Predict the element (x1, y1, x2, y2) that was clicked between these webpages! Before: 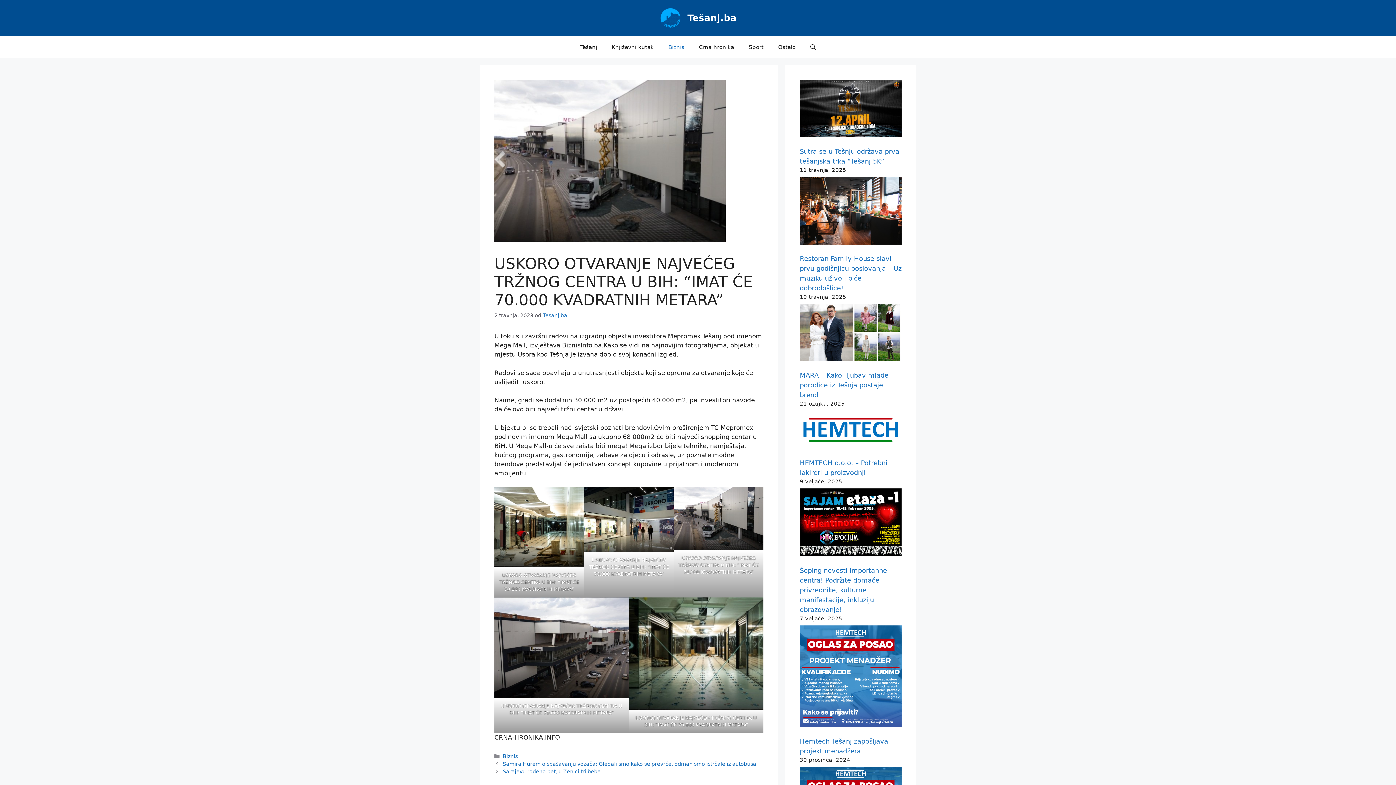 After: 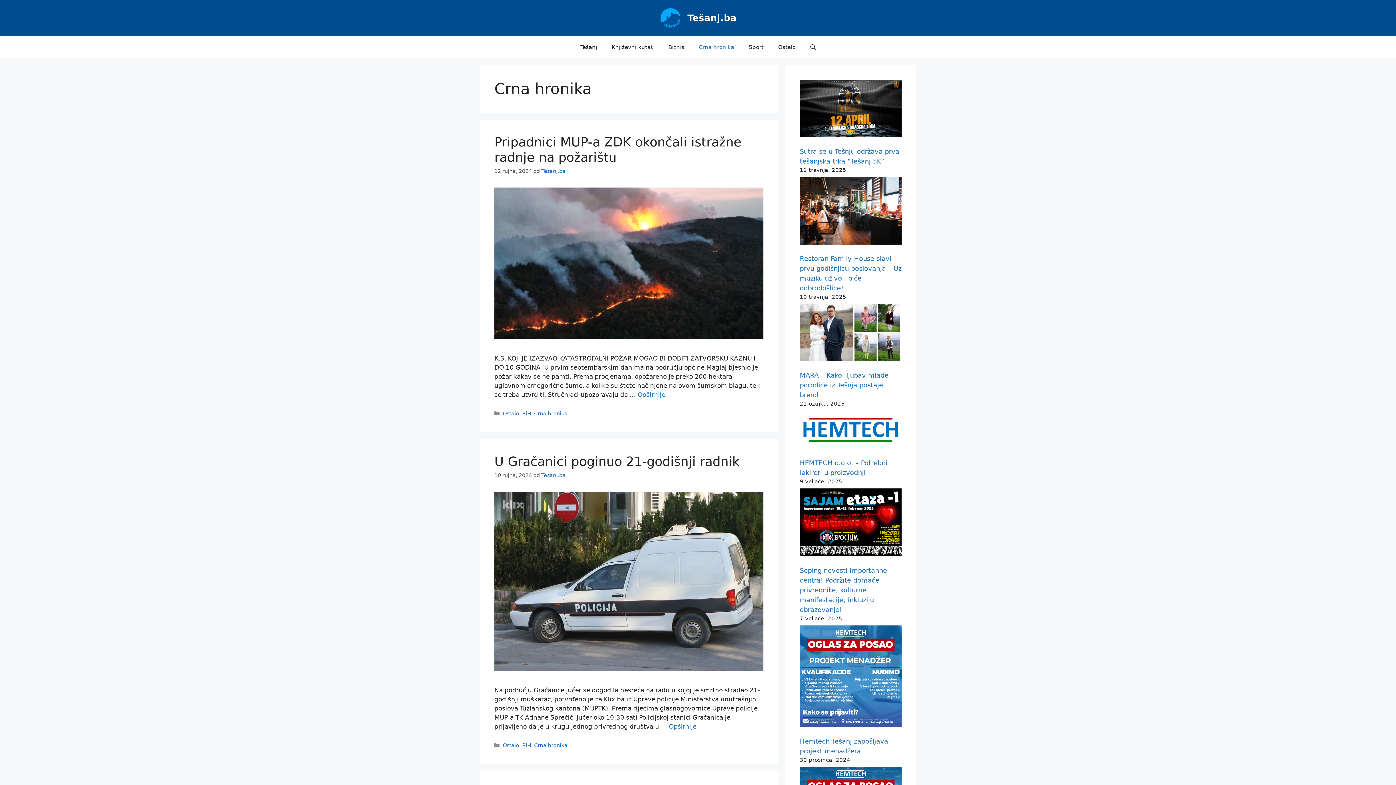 Action: label: Crna hronika bbox: (691, 36, 741, 58)